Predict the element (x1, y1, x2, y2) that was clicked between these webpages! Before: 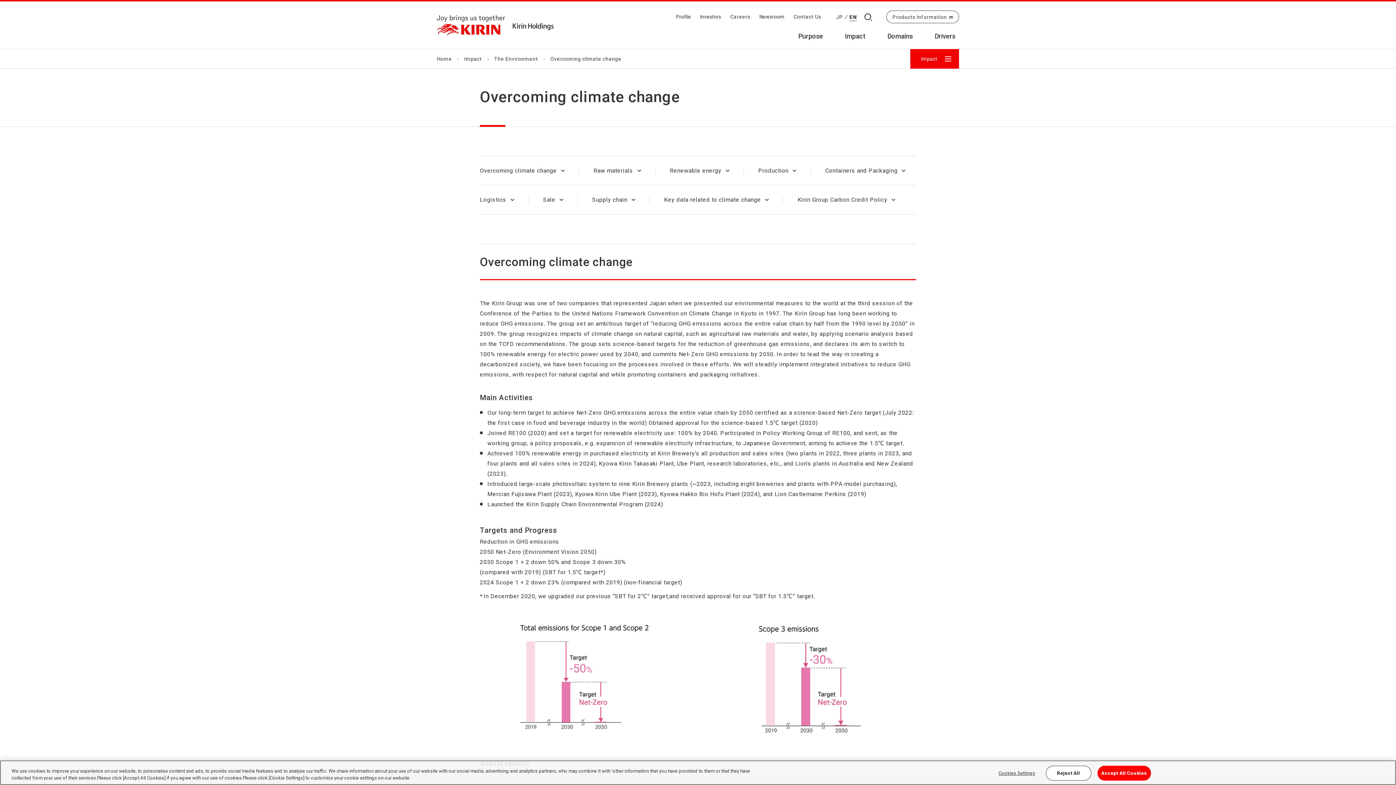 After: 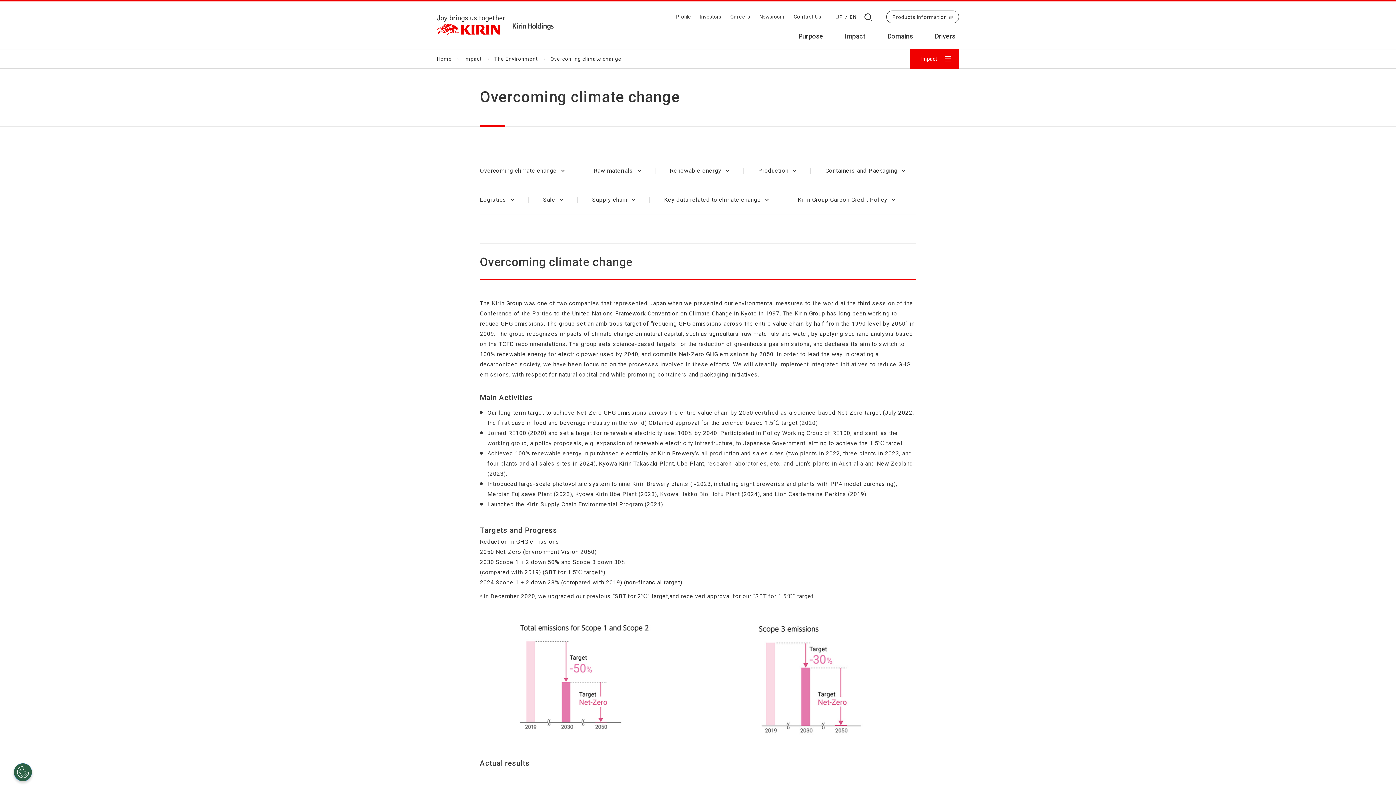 Action: label: Reject All bbox: (1046, 766, 1091, 781)